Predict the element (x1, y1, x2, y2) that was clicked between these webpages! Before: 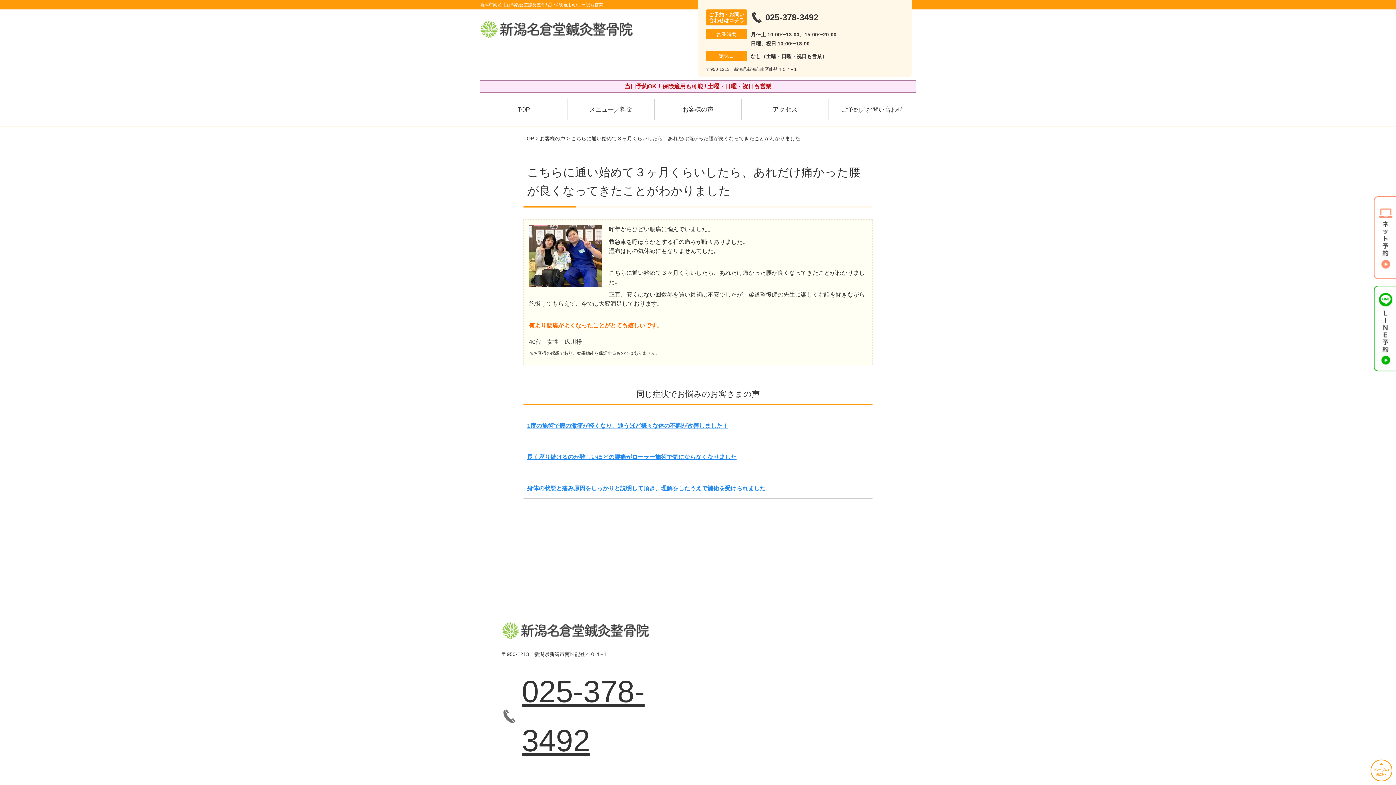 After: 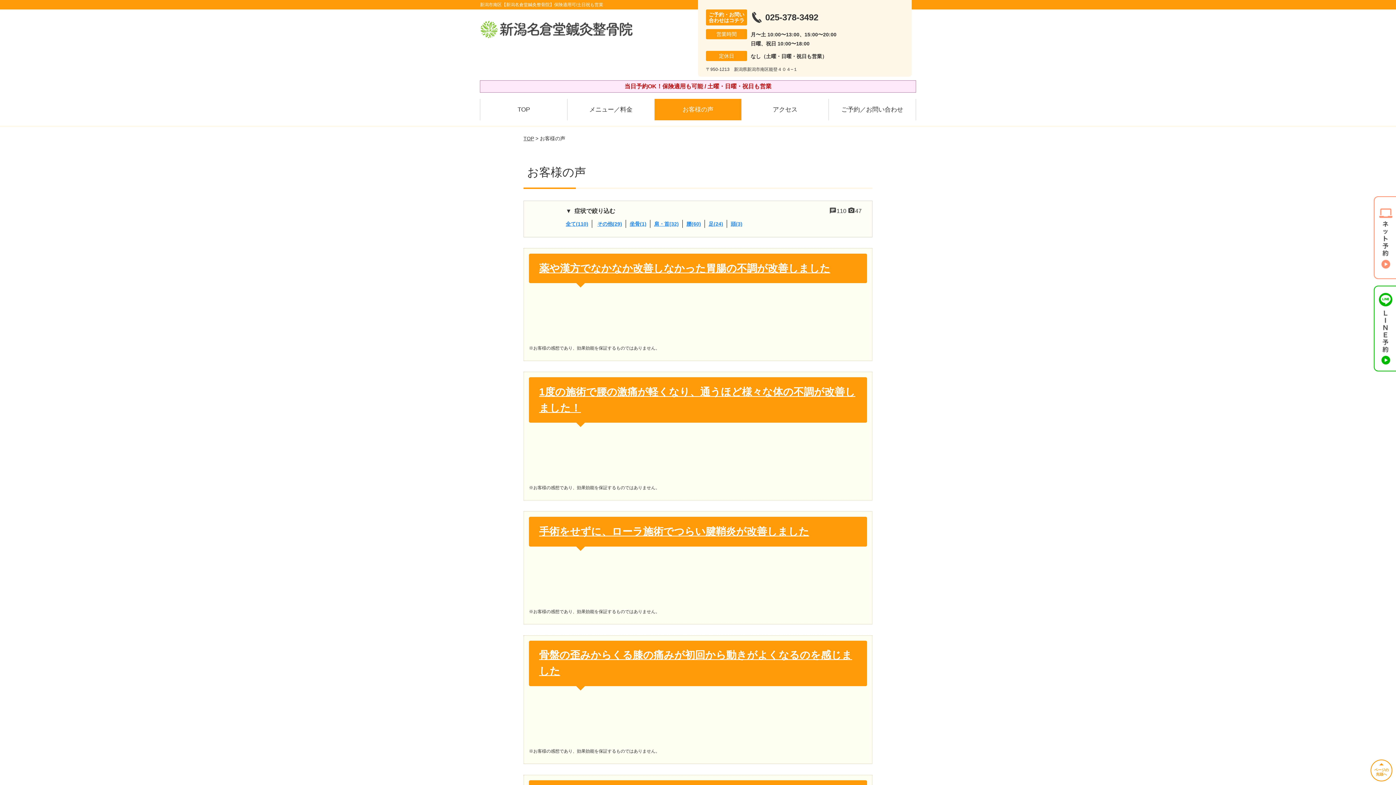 Action: bbox: (540, 135, 565, 141) label: お客様の声